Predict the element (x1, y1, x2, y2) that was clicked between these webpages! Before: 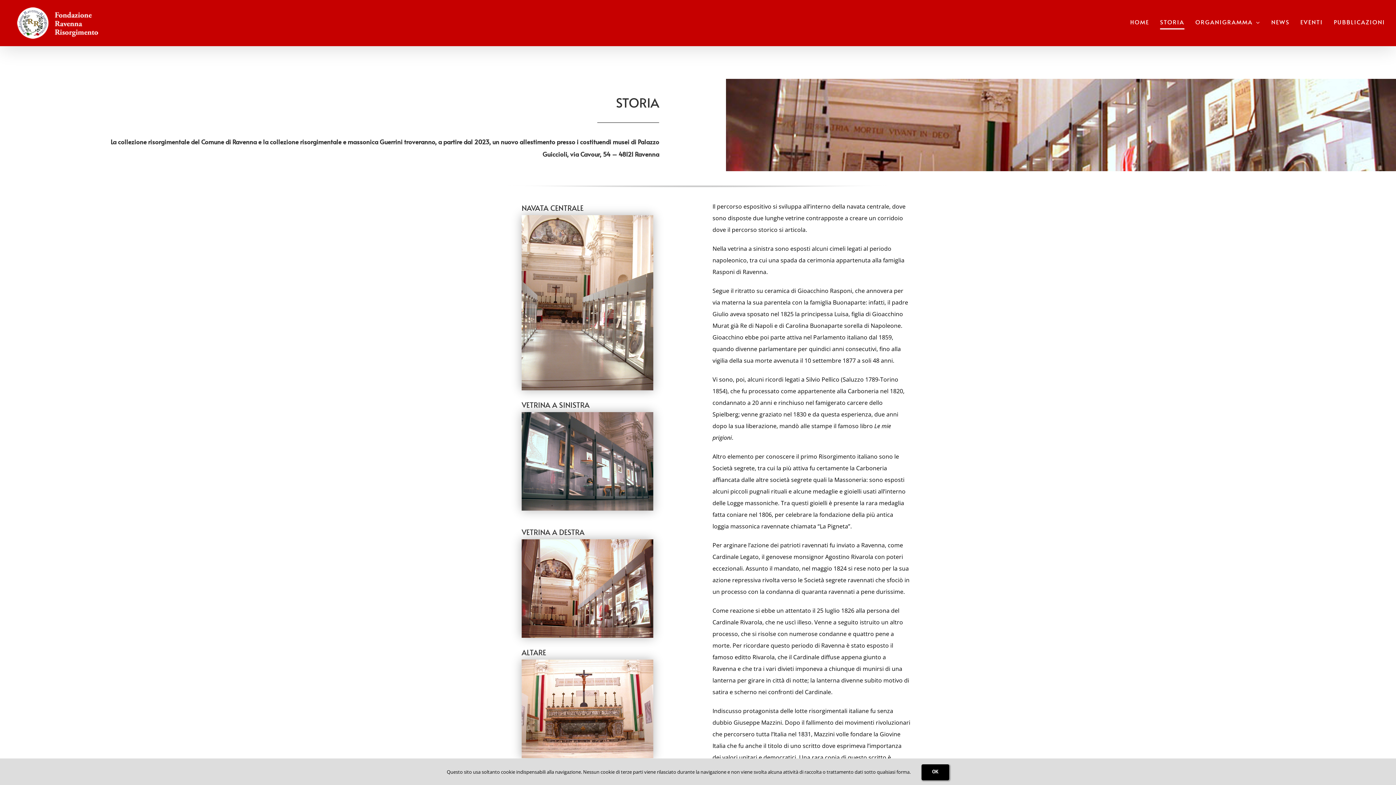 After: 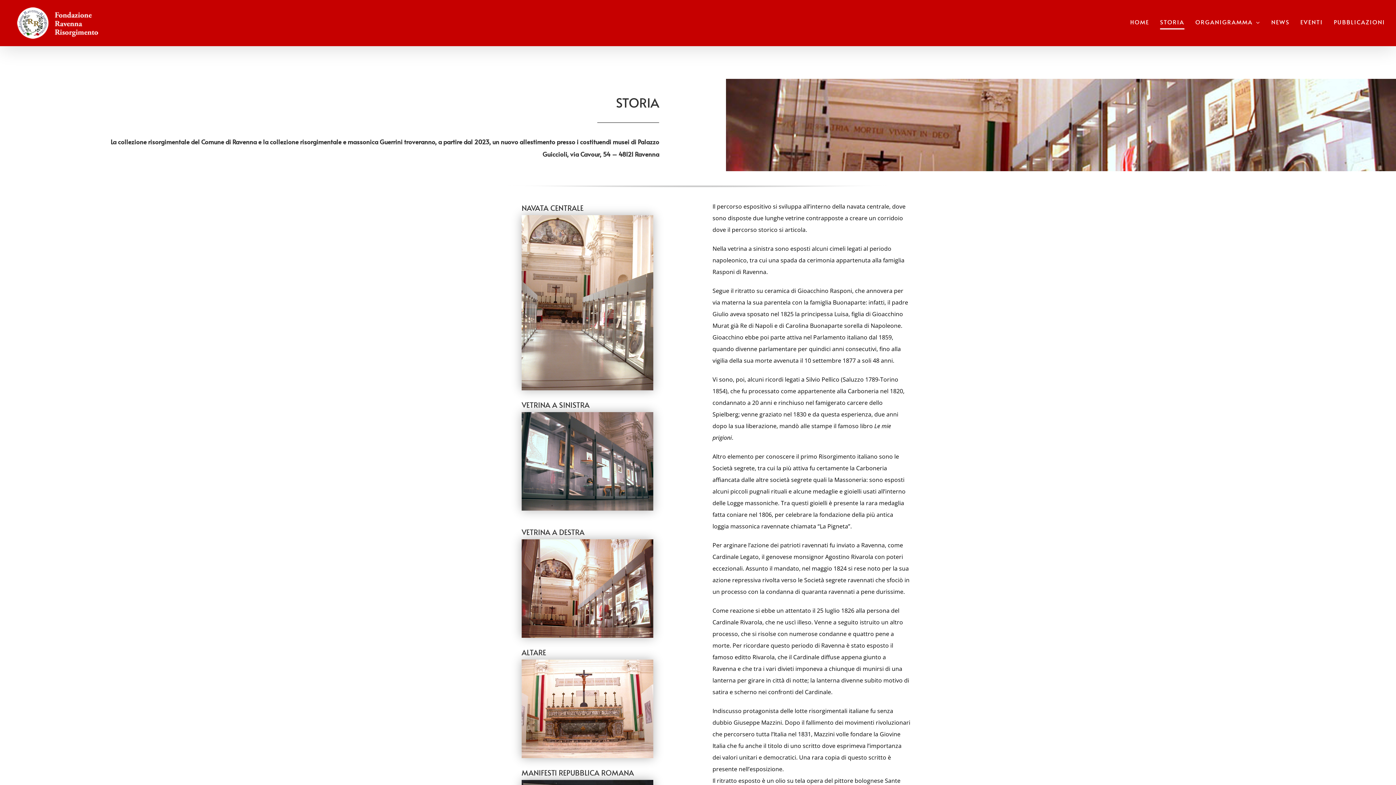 Action: bbox: (921, 764, 949, 780) label: OK